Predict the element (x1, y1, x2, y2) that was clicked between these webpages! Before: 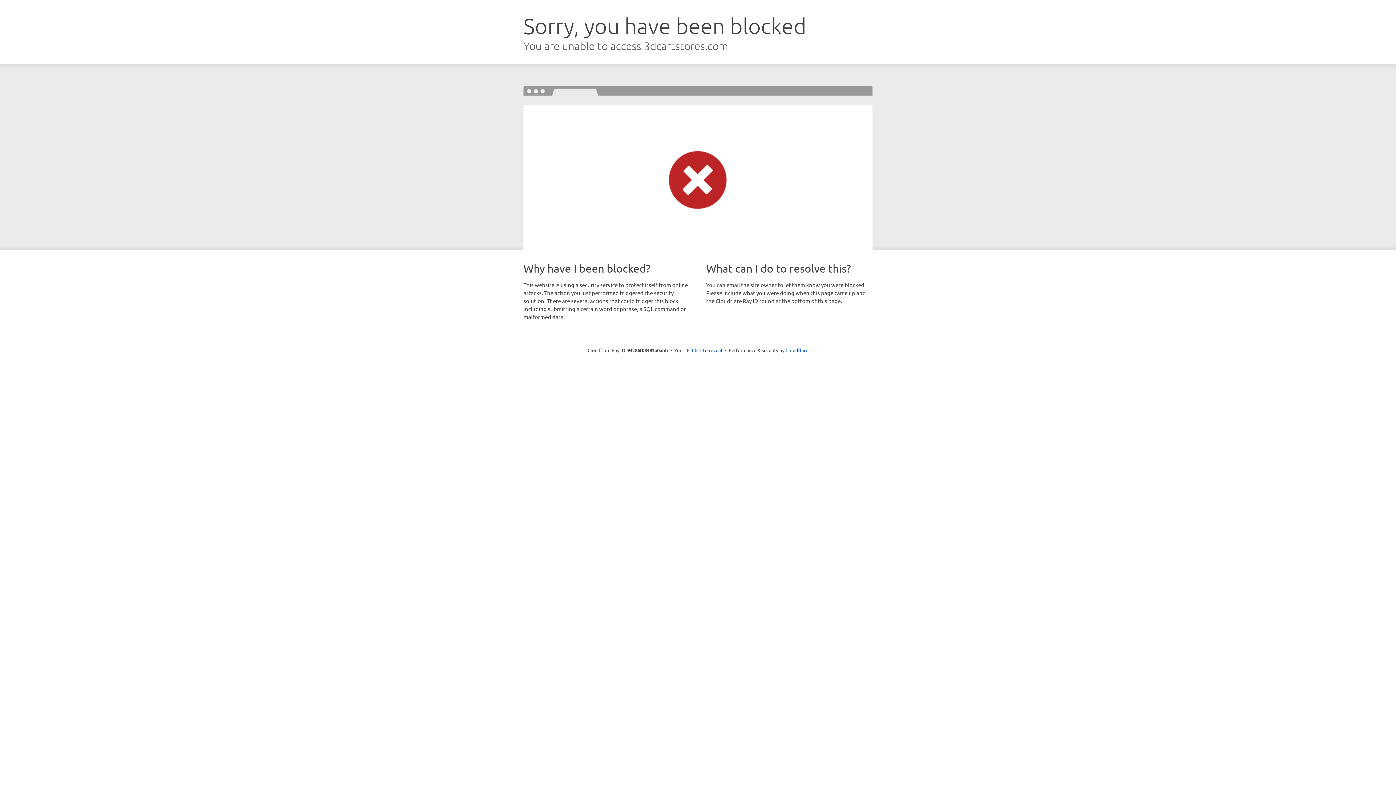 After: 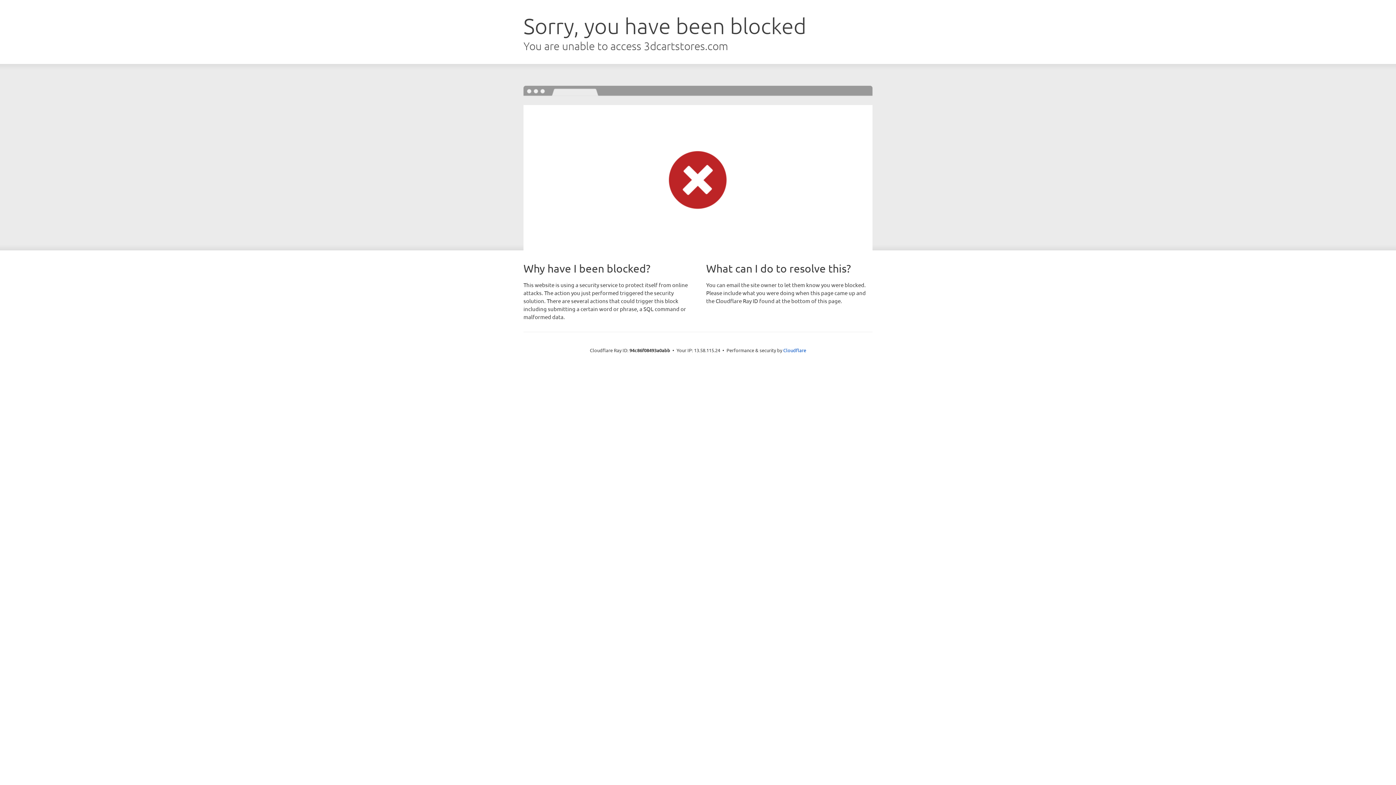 Action: label: Click to reveal bbox: (692, 346, 722, 353)